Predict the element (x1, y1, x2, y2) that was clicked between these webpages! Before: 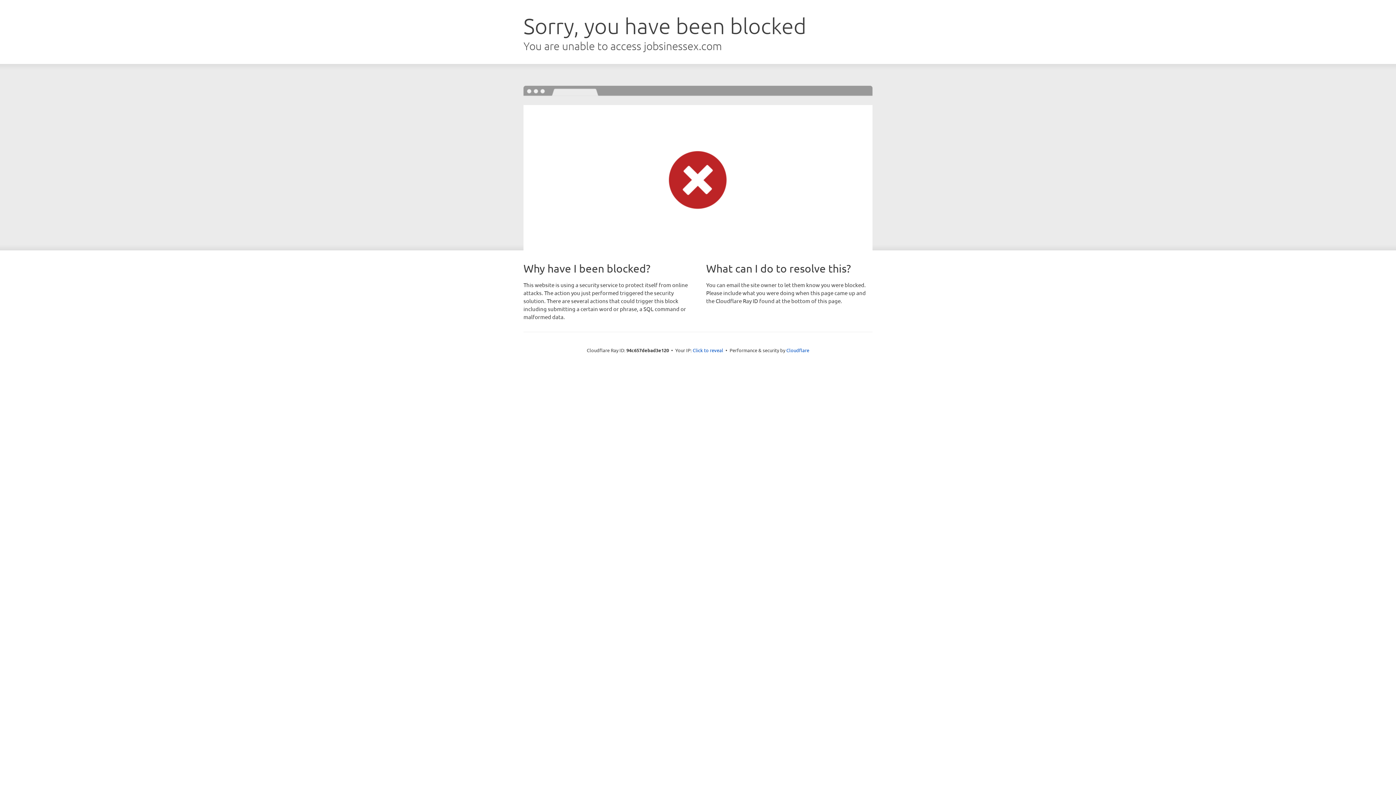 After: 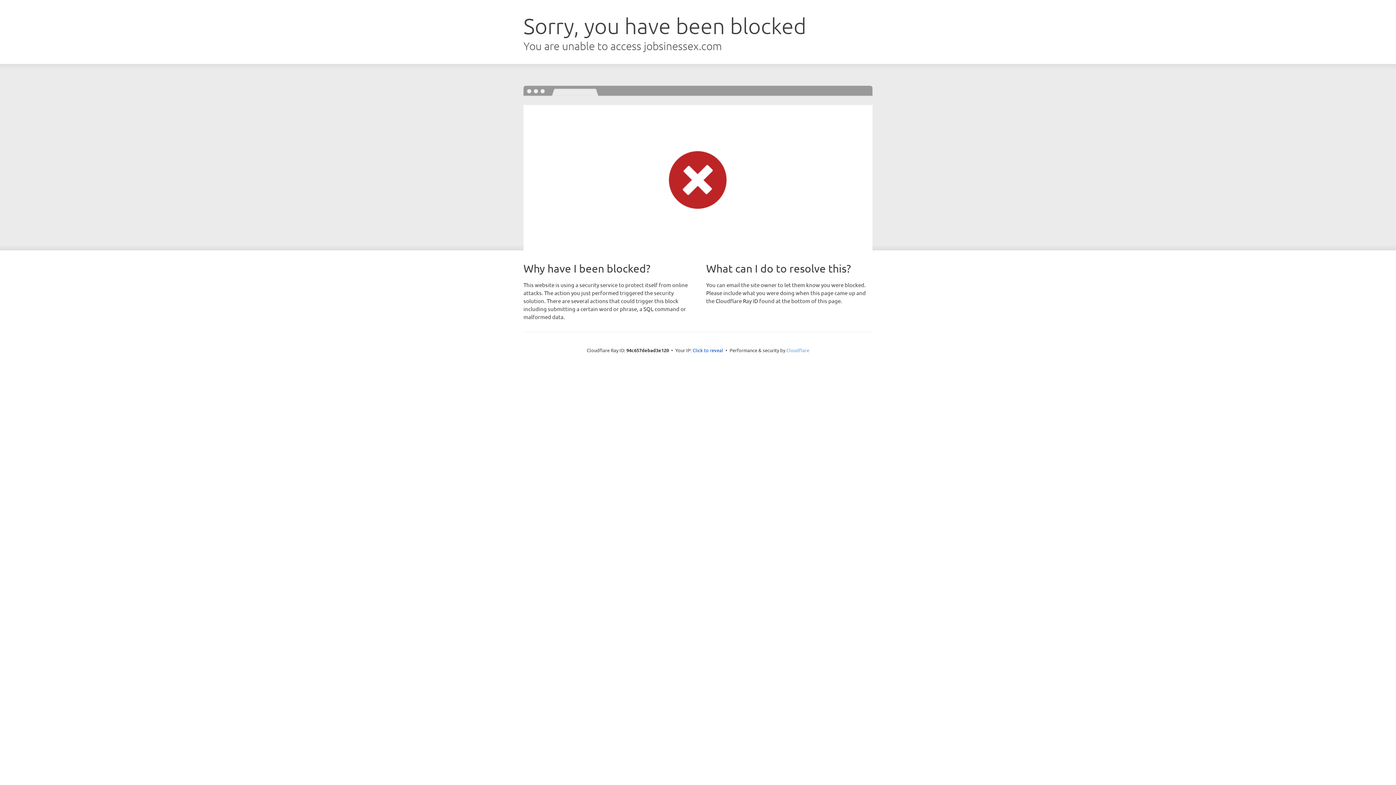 Action: bbox: (786, 347, 809, 353) label: Cloudflare